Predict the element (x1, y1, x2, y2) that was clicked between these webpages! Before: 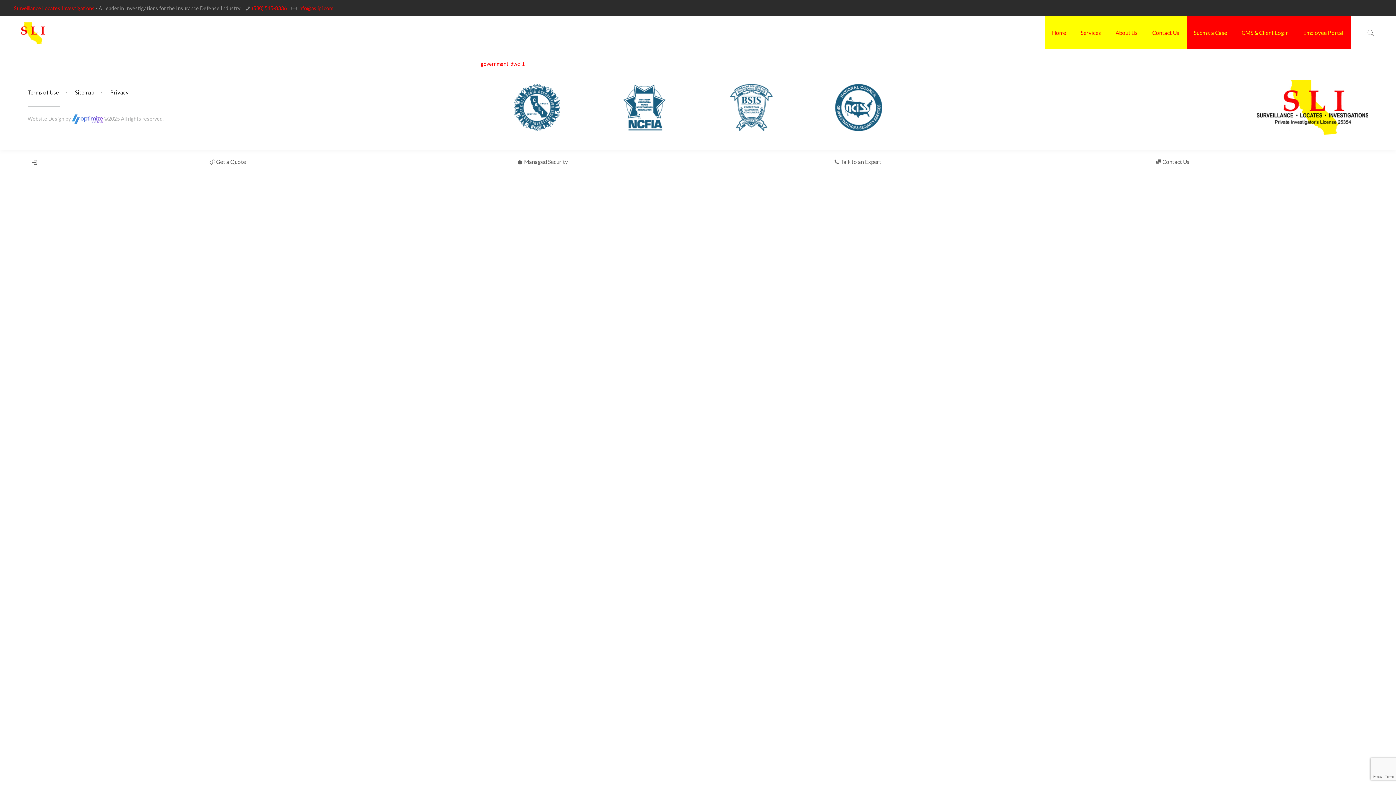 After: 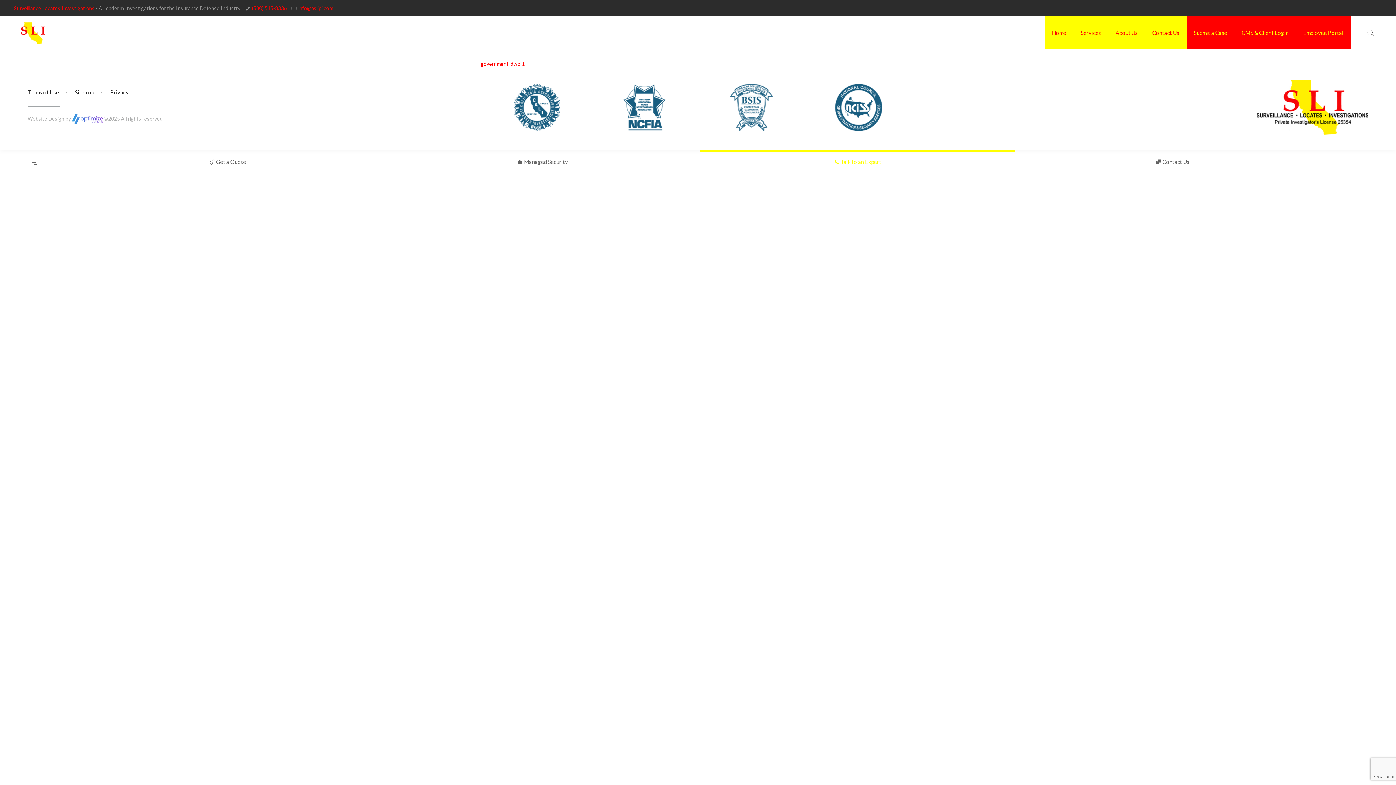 Action: bbox: (833, 158, 881, 165) label: Talk to an Expert